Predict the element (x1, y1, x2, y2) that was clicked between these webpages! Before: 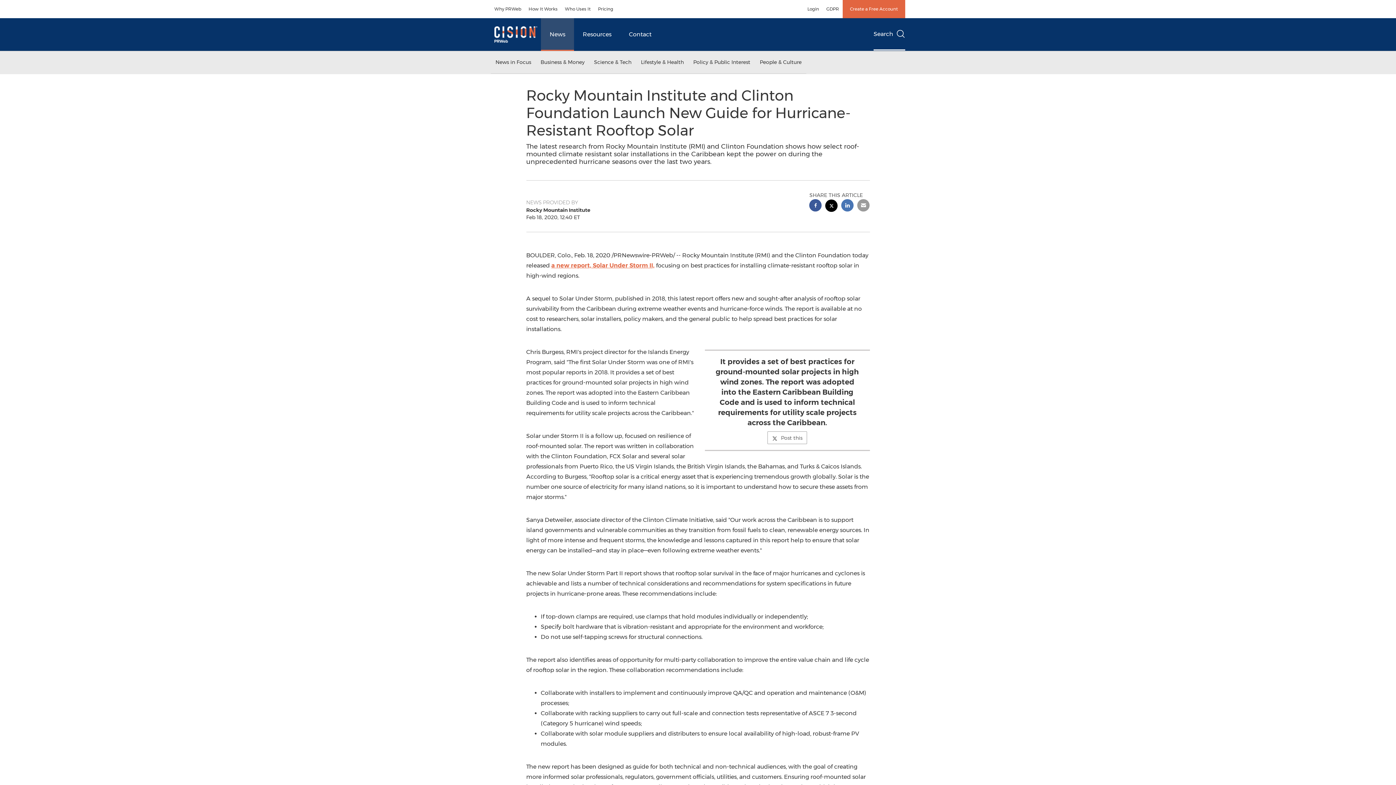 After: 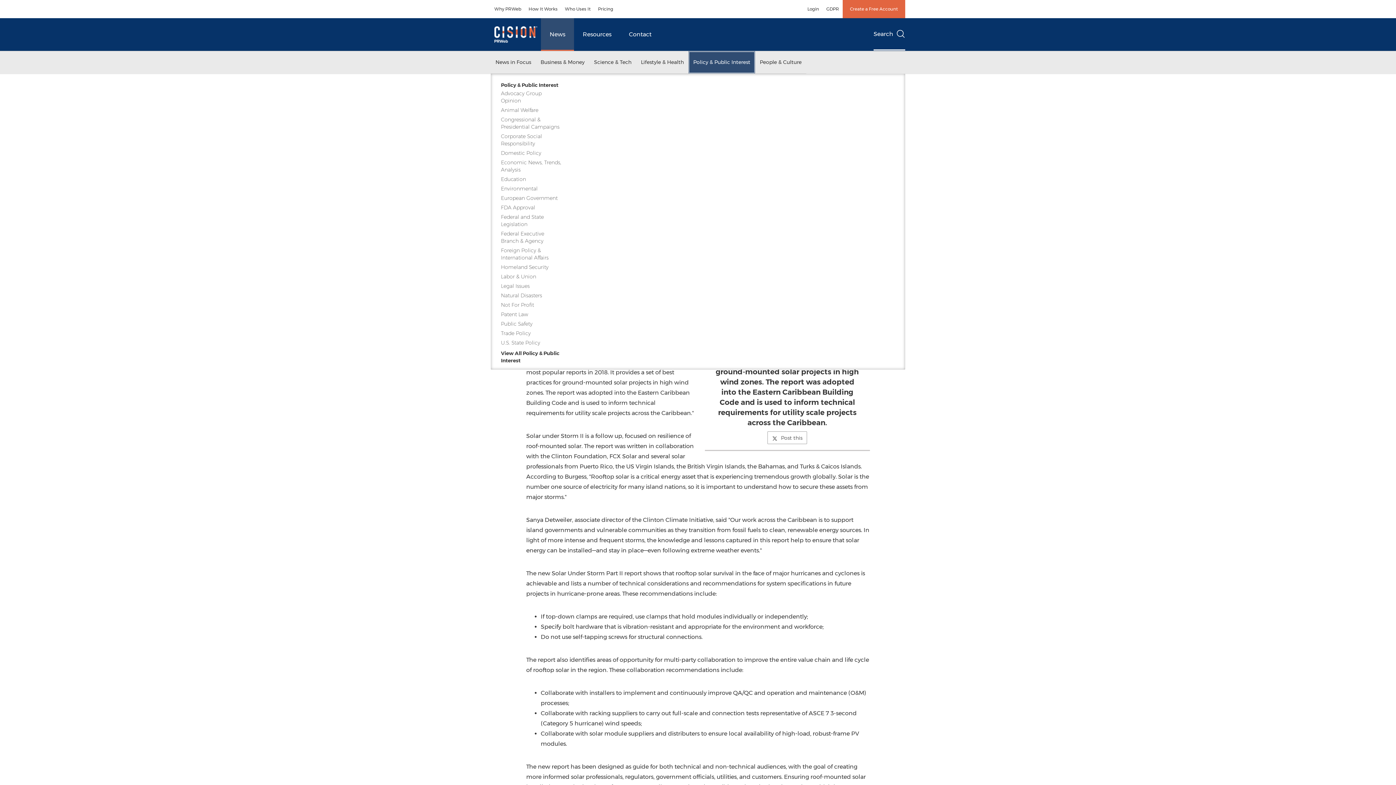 Action: bbox: (688, 51, 755, 73) label: Policy & Public Interest